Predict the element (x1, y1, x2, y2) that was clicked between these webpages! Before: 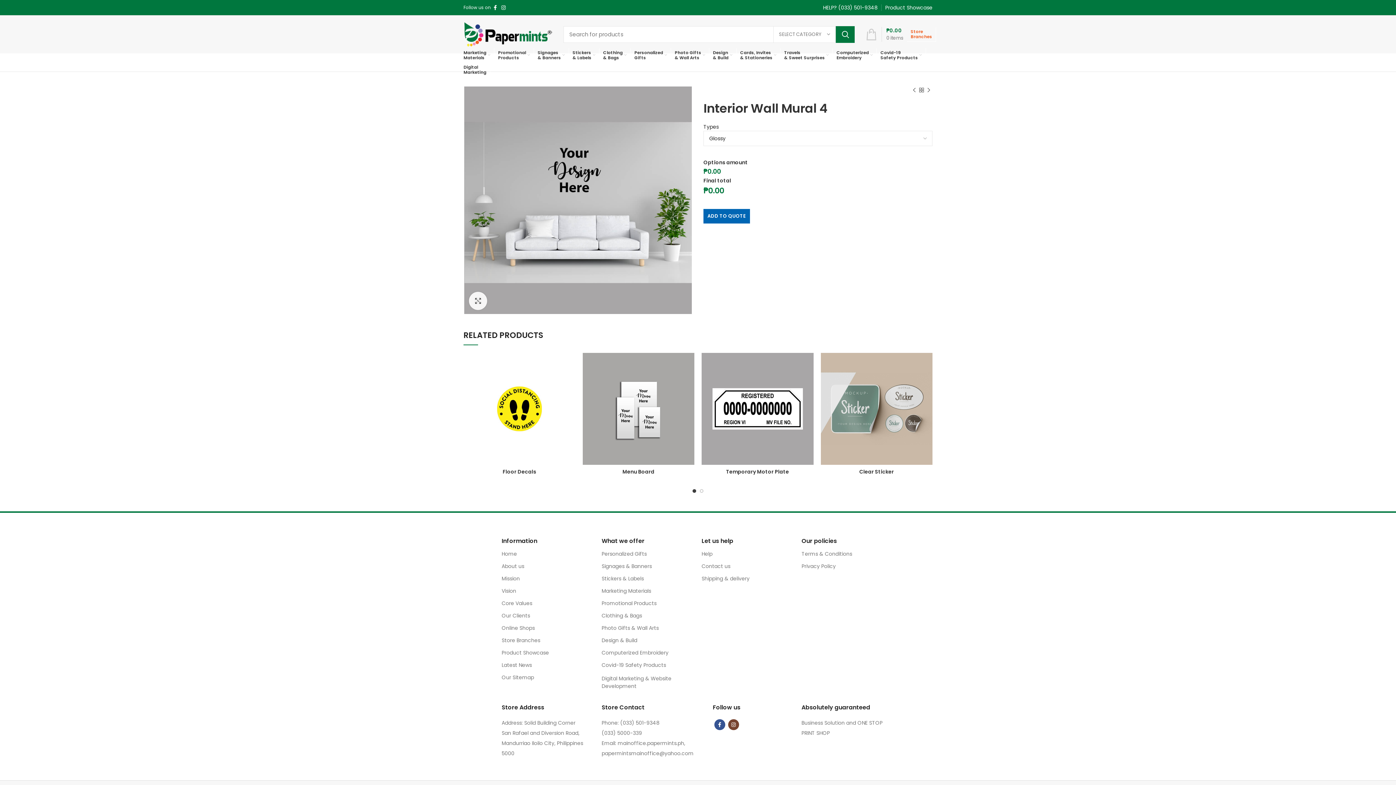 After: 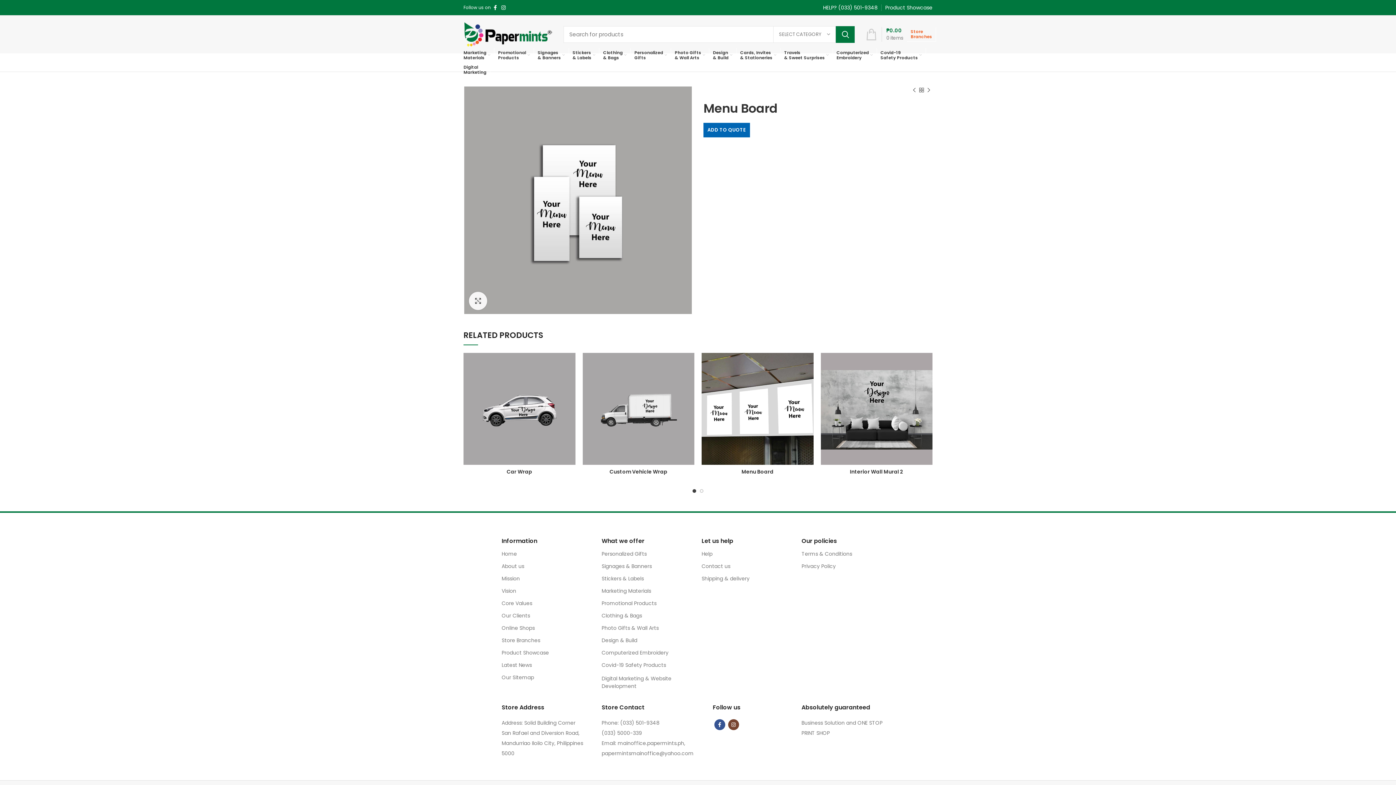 Action: bbox: (622, 468, 654, 475) label: Menu Board